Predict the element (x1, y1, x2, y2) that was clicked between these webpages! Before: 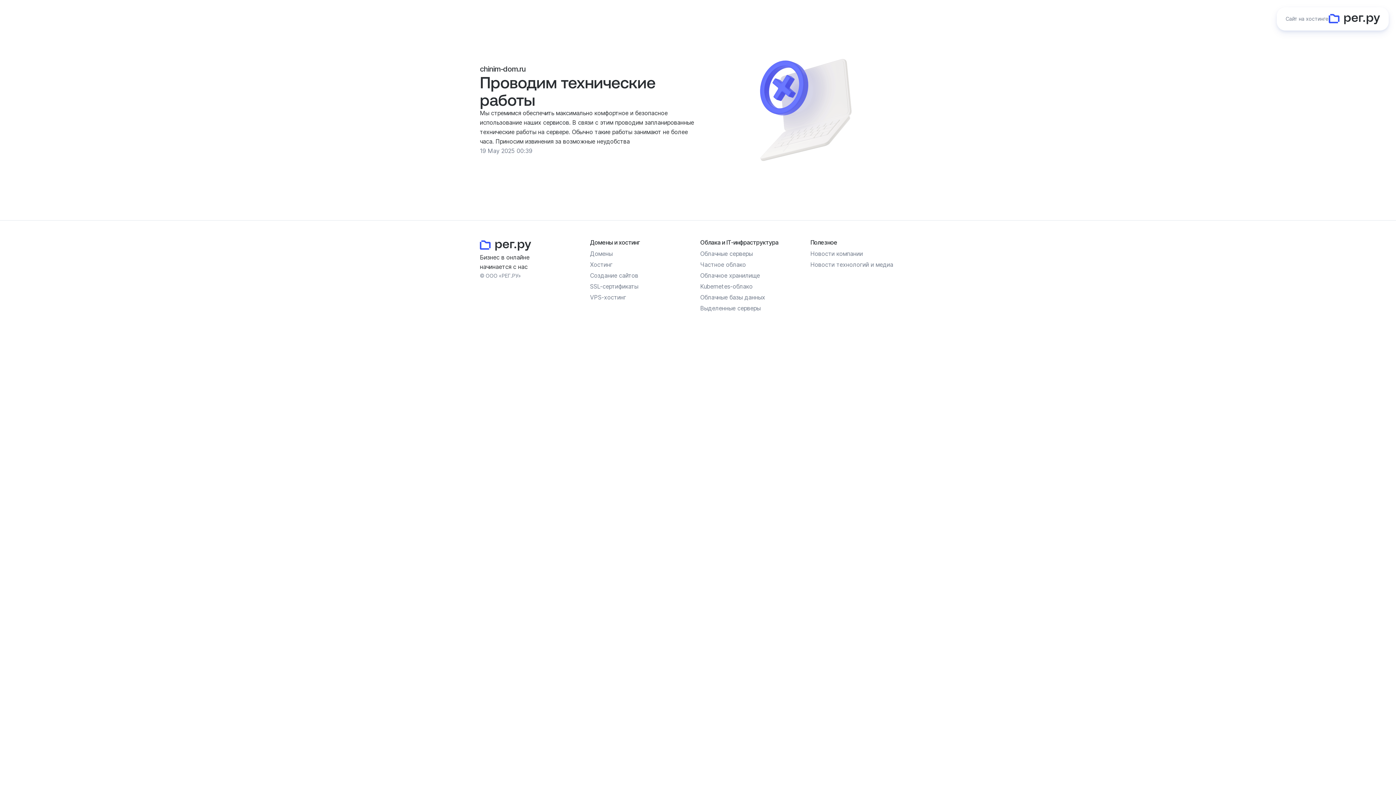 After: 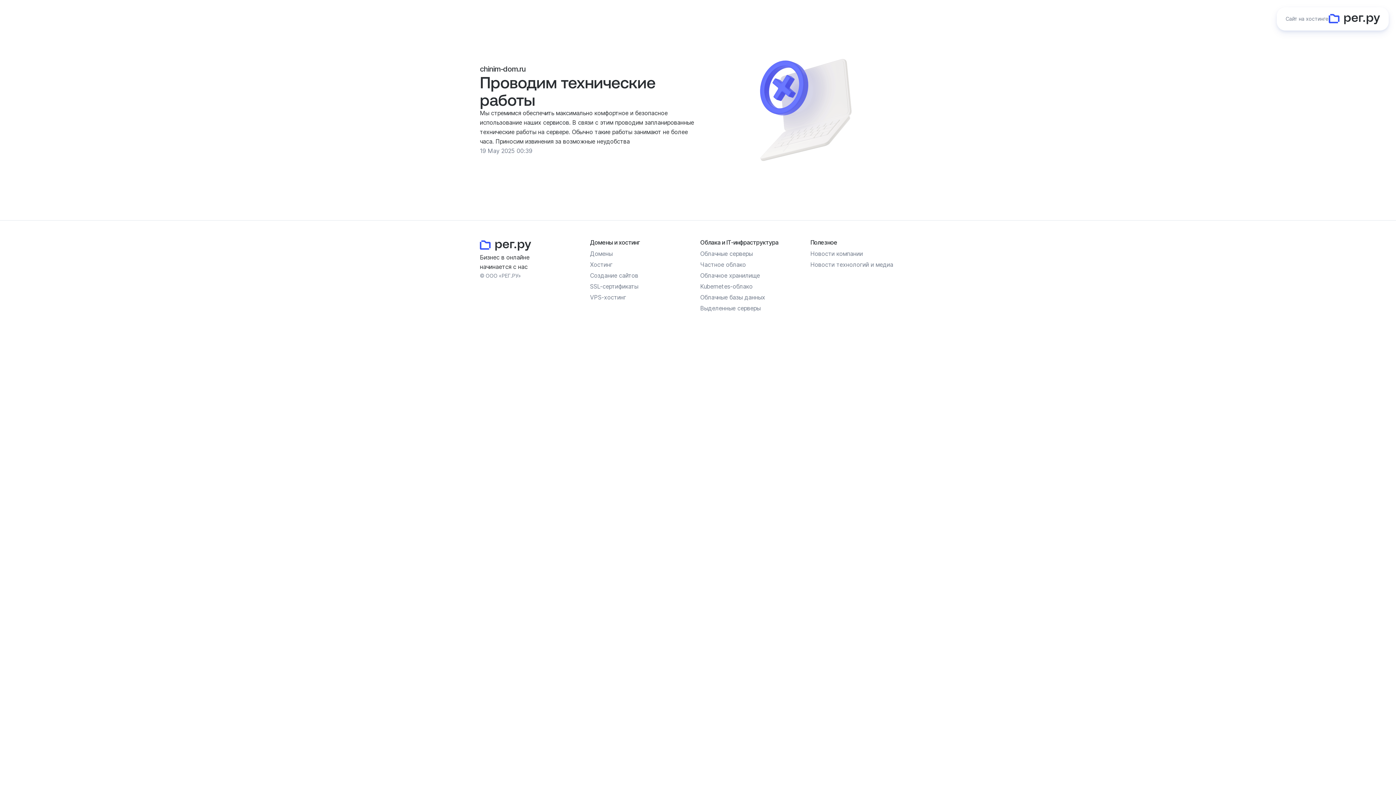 Action: bbox: (590, 250, 612, 257) label: Домены